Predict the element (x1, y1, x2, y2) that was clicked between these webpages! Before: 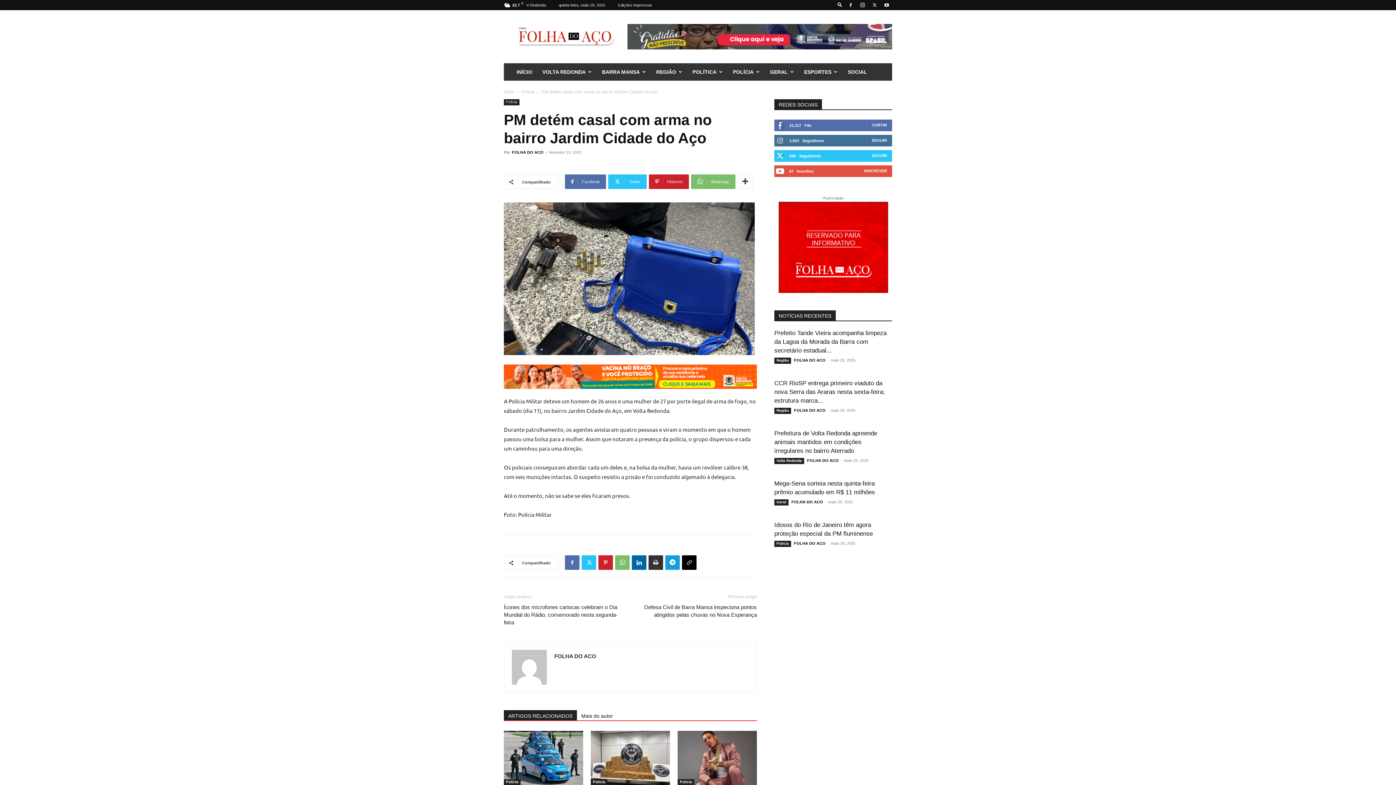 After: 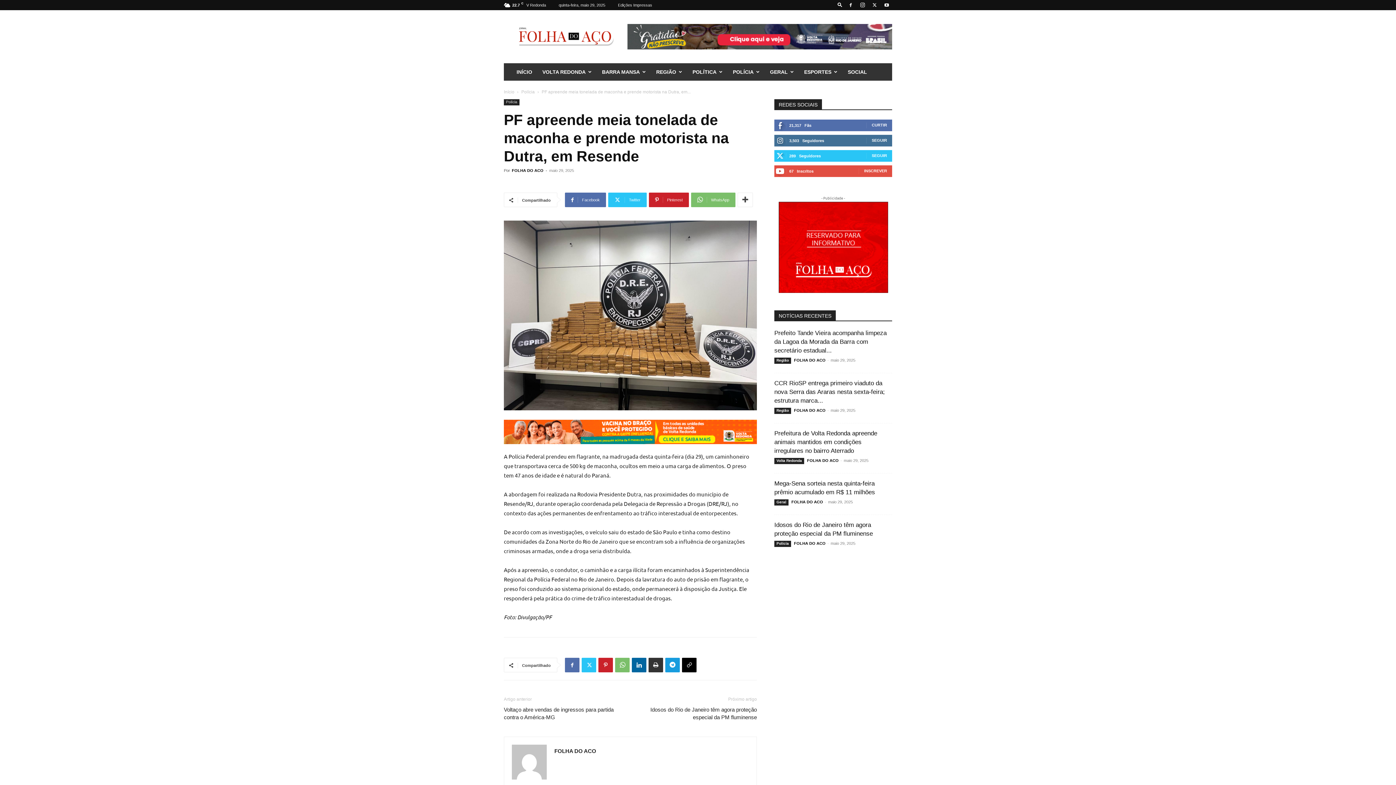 Action: bbox: (590, 731, 670, 785)